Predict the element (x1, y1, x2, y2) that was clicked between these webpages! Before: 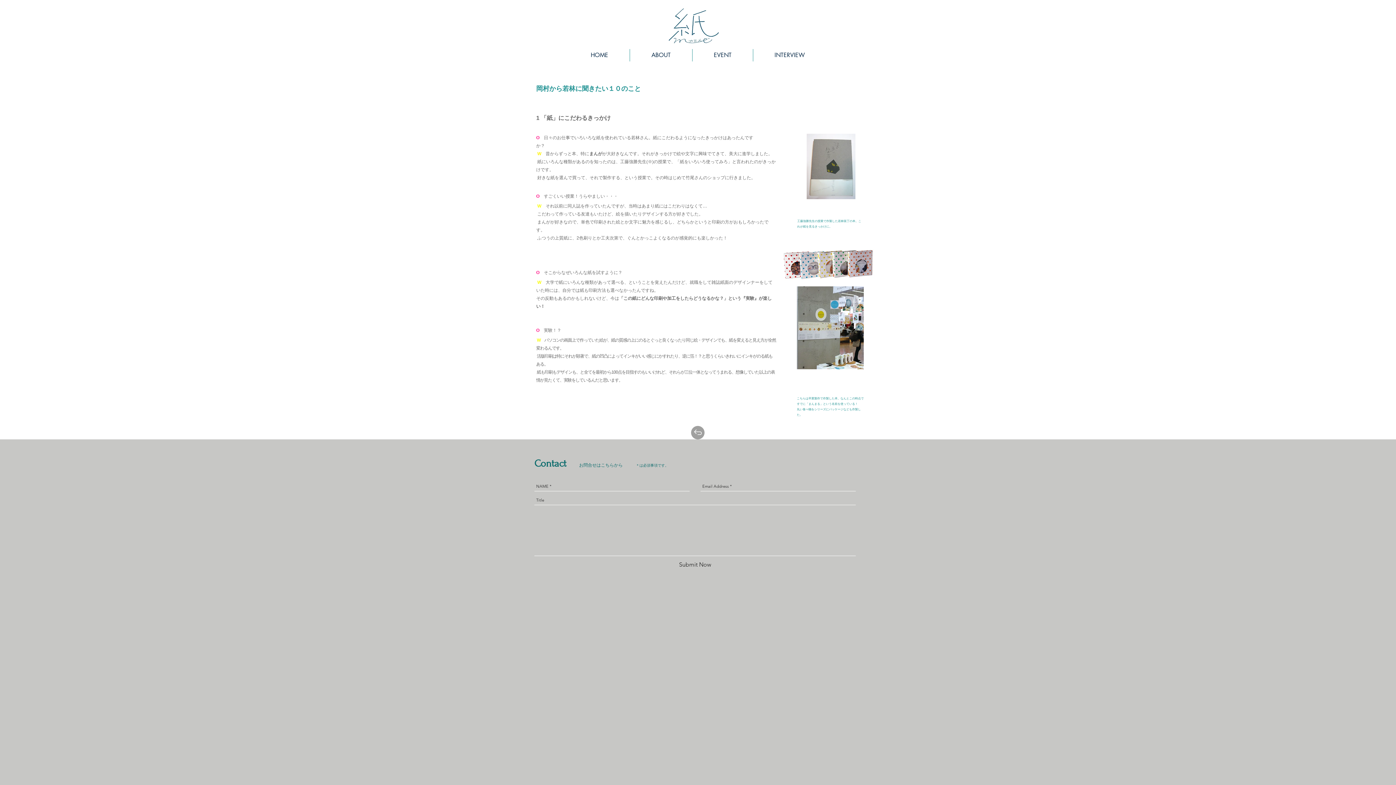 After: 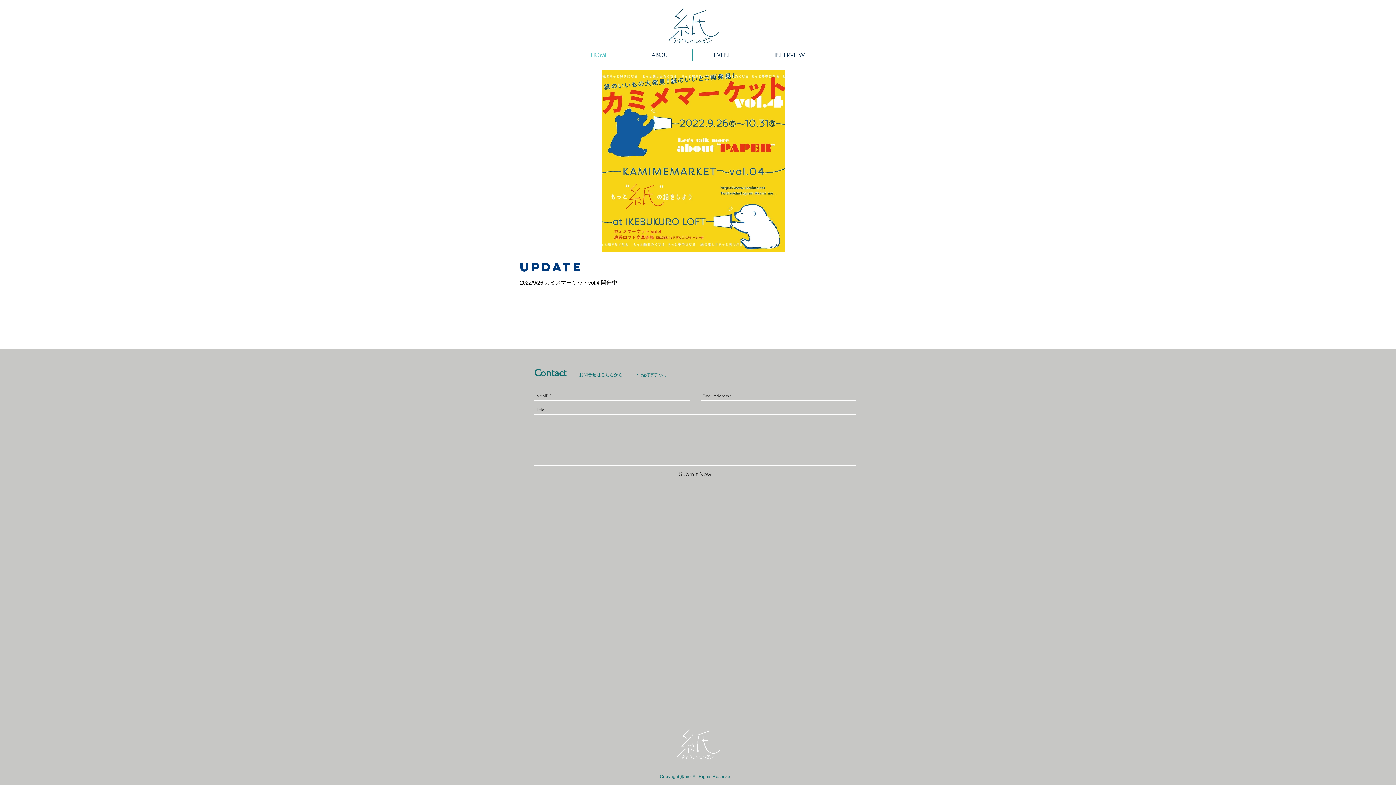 Action: bbox: (667, 6, 719, 49)